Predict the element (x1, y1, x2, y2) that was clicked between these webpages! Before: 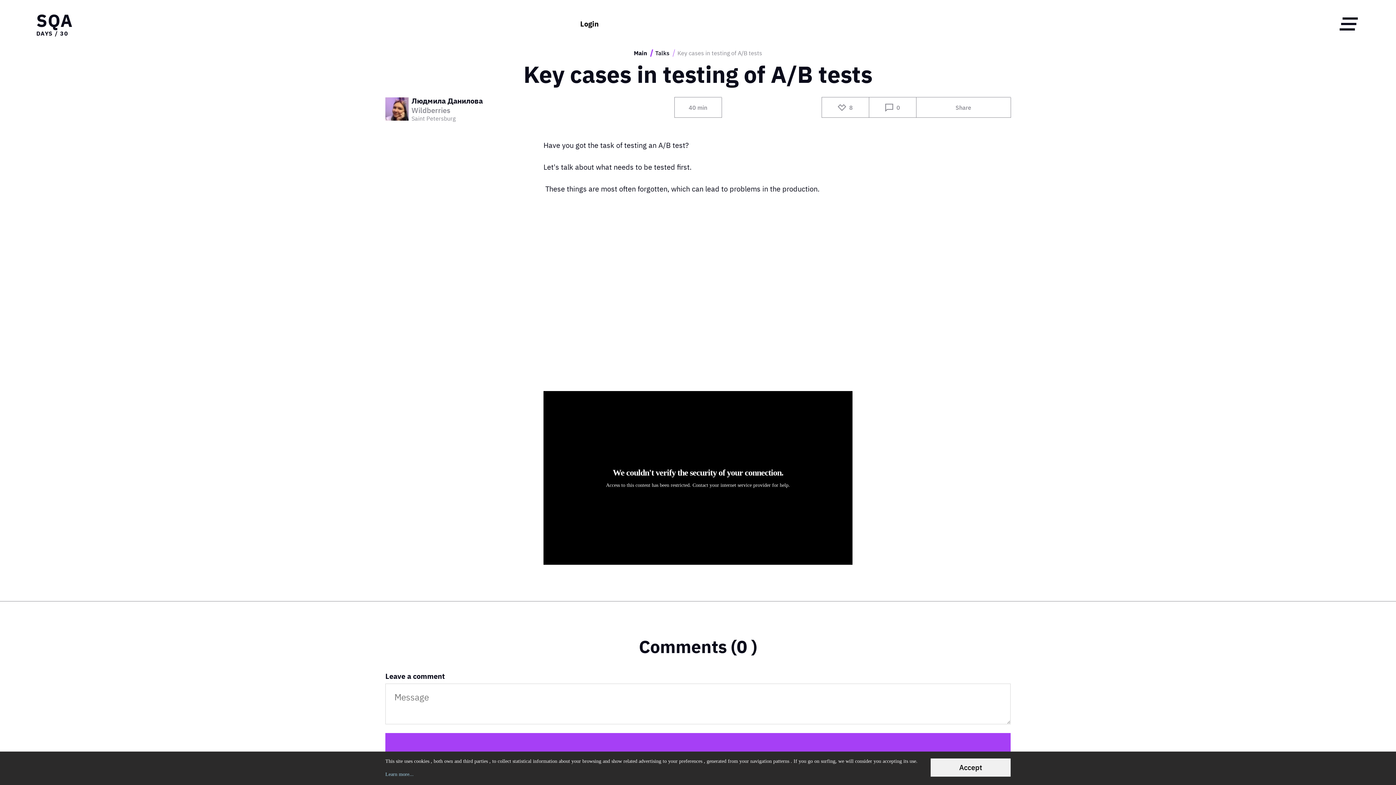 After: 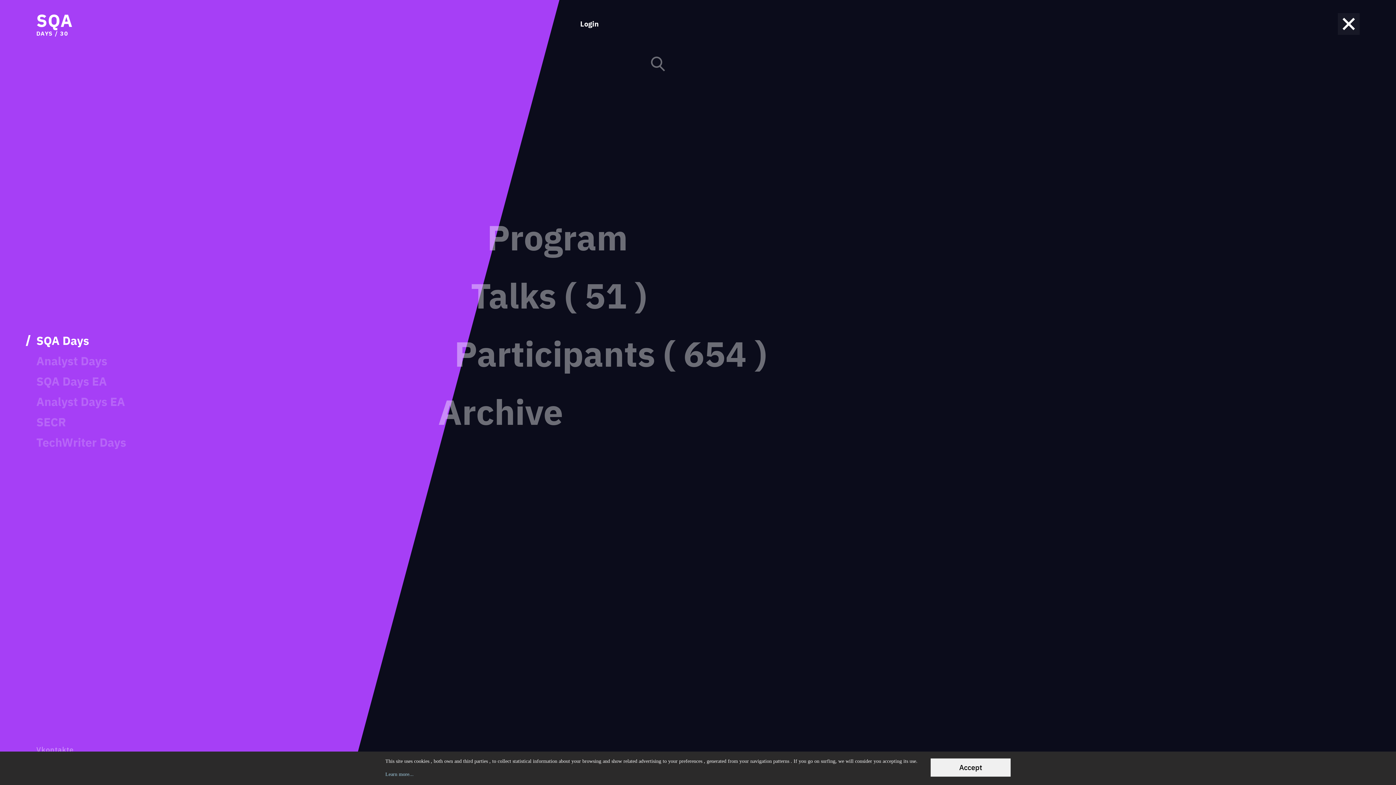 Action: bbox: (1338, 13, 1360, 34)